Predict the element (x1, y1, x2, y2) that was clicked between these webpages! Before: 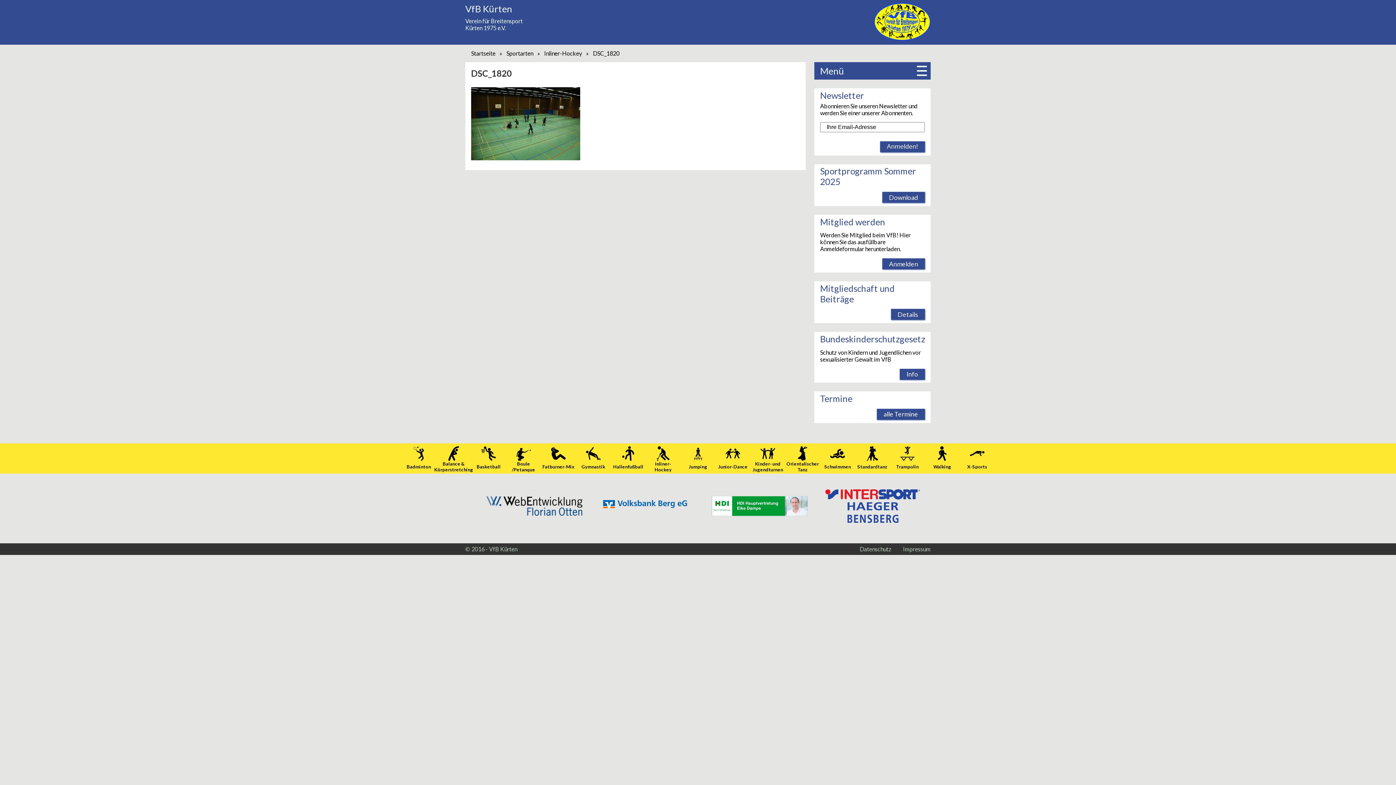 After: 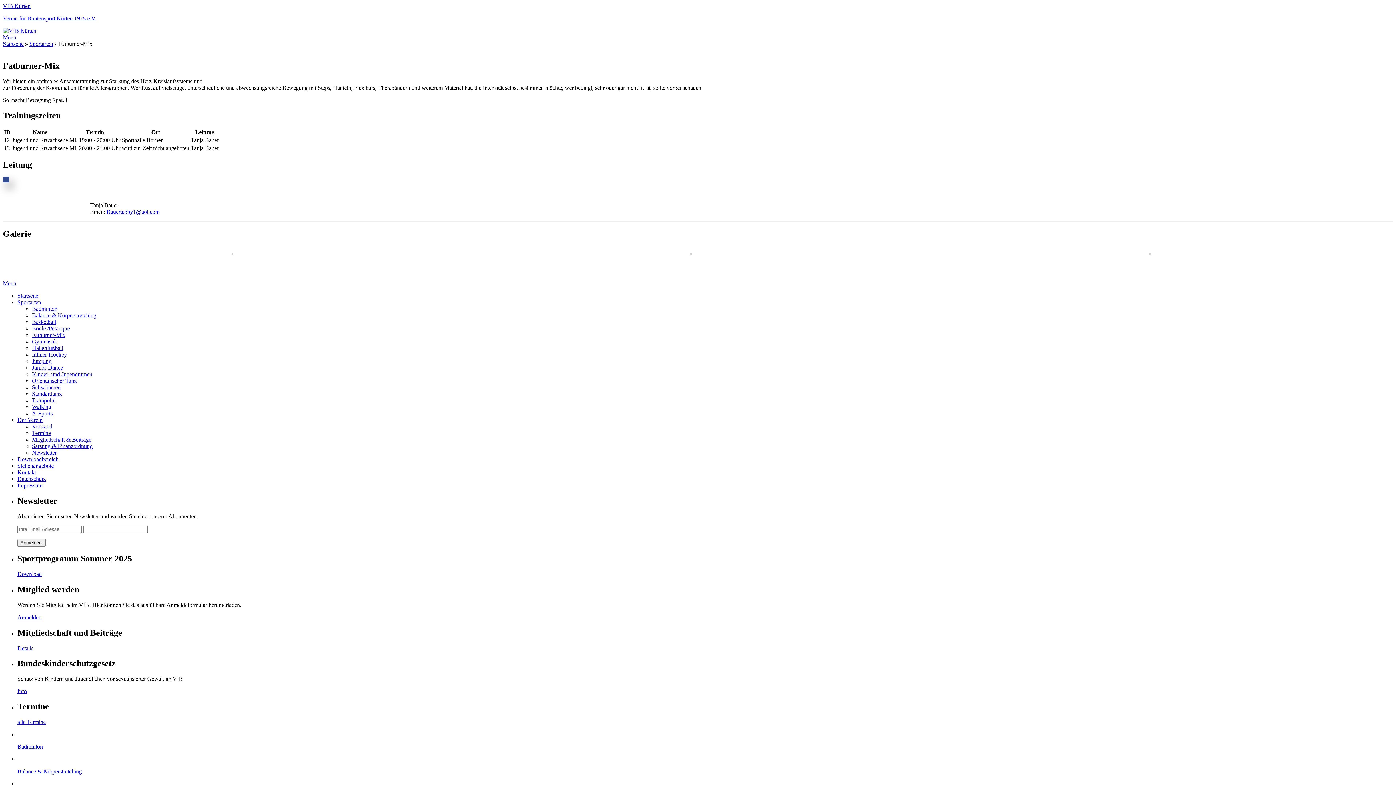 Action: label: Fatburner-Mix bbox: (542, 446, 574, 470)